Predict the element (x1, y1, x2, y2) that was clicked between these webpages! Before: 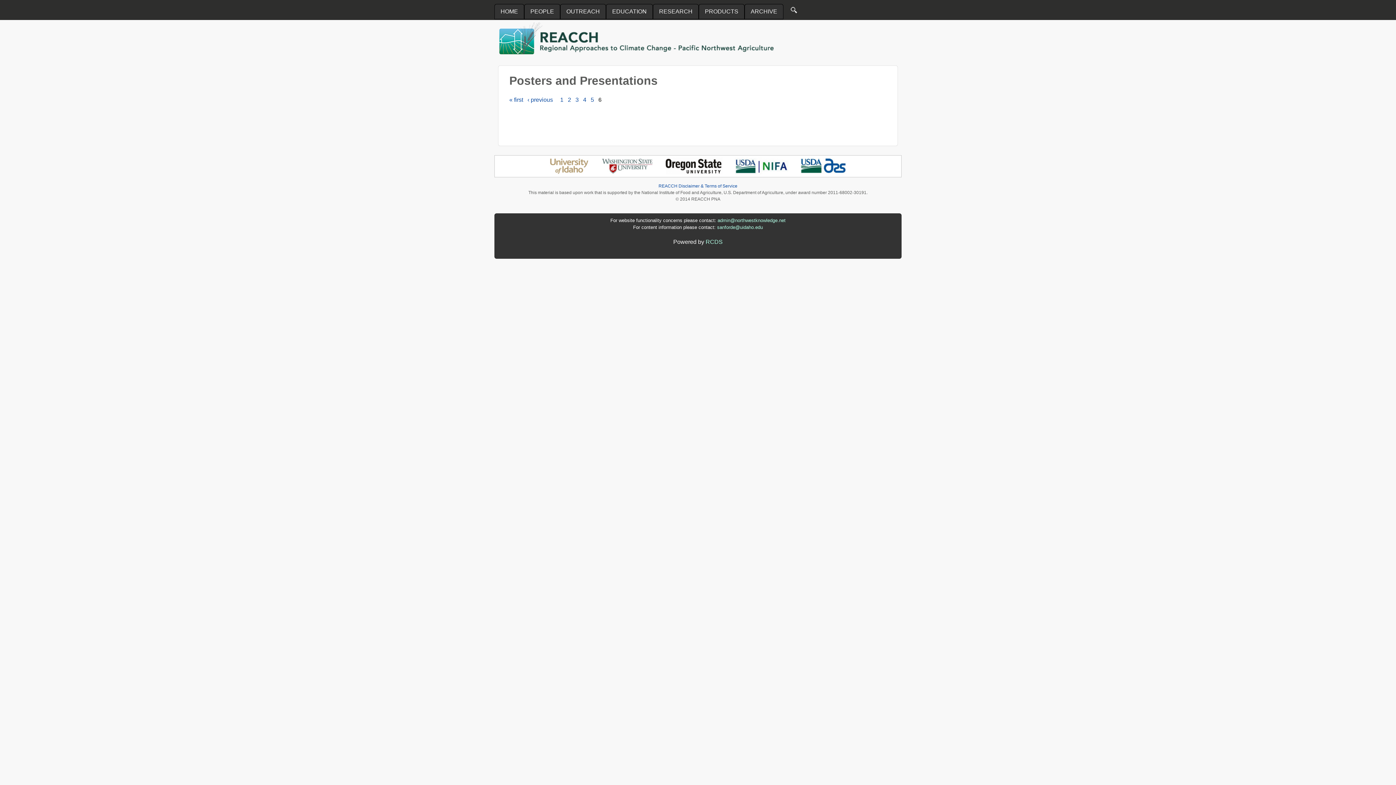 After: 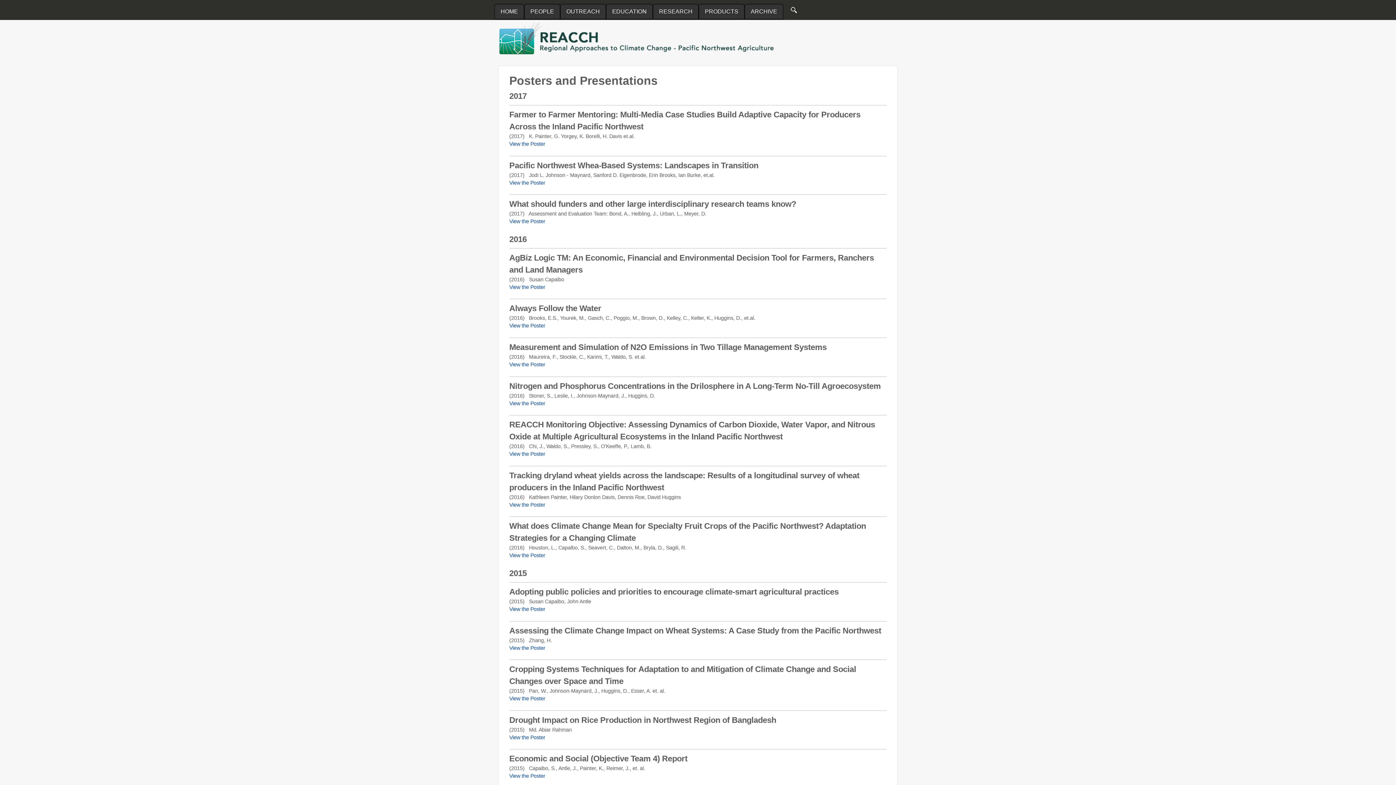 Action: bbox: (509, 96, 523, 102) label: « first